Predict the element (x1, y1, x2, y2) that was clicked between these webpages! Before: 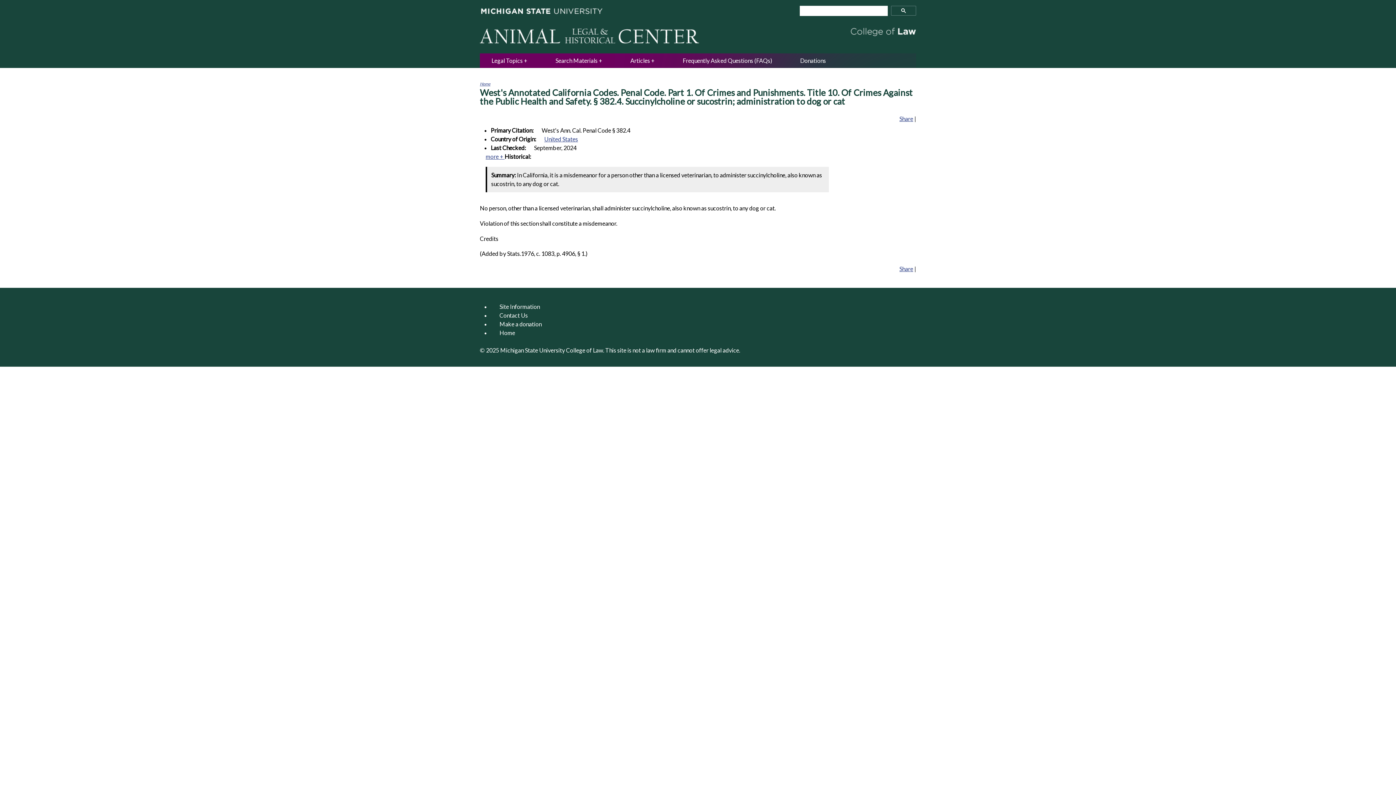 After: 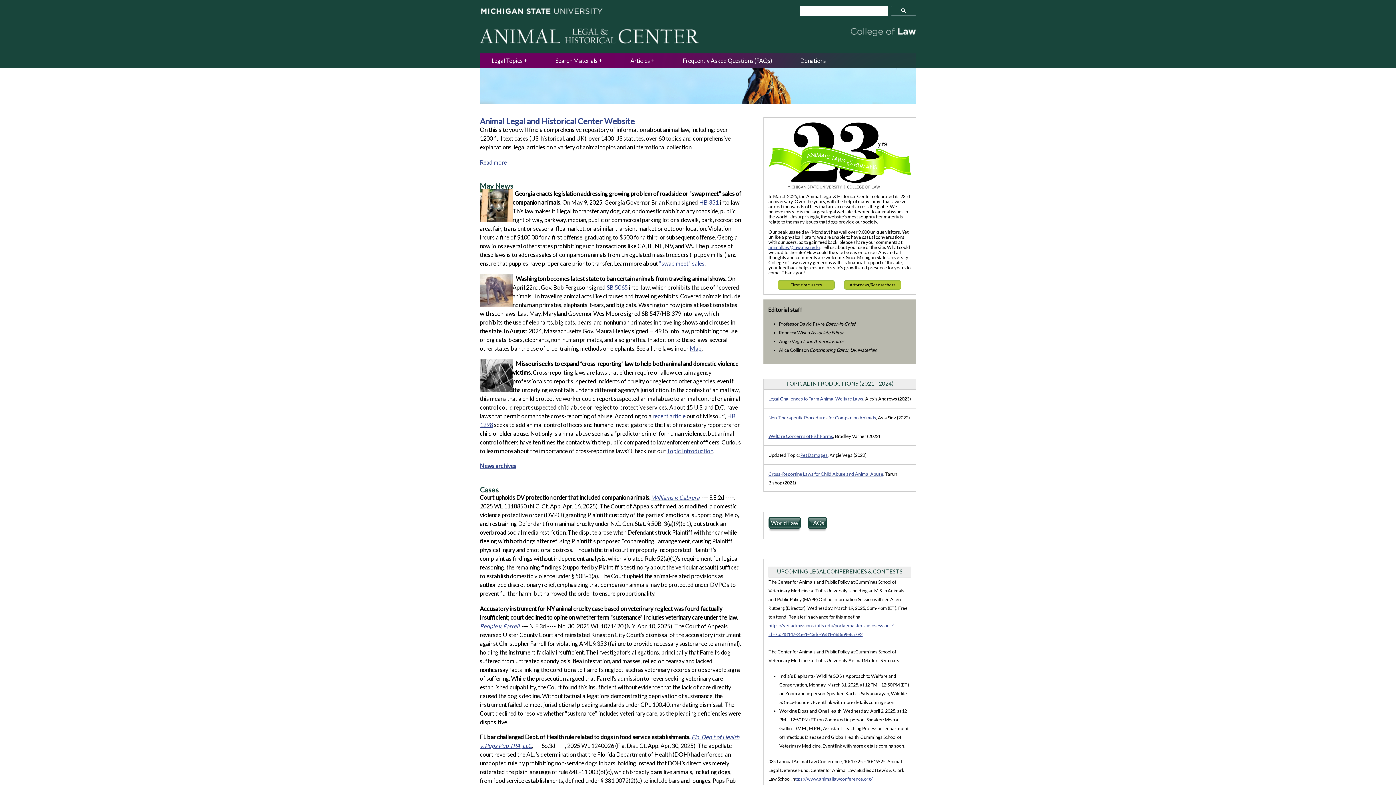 Action: bbox: (480, 81, 490, 86) label: Home